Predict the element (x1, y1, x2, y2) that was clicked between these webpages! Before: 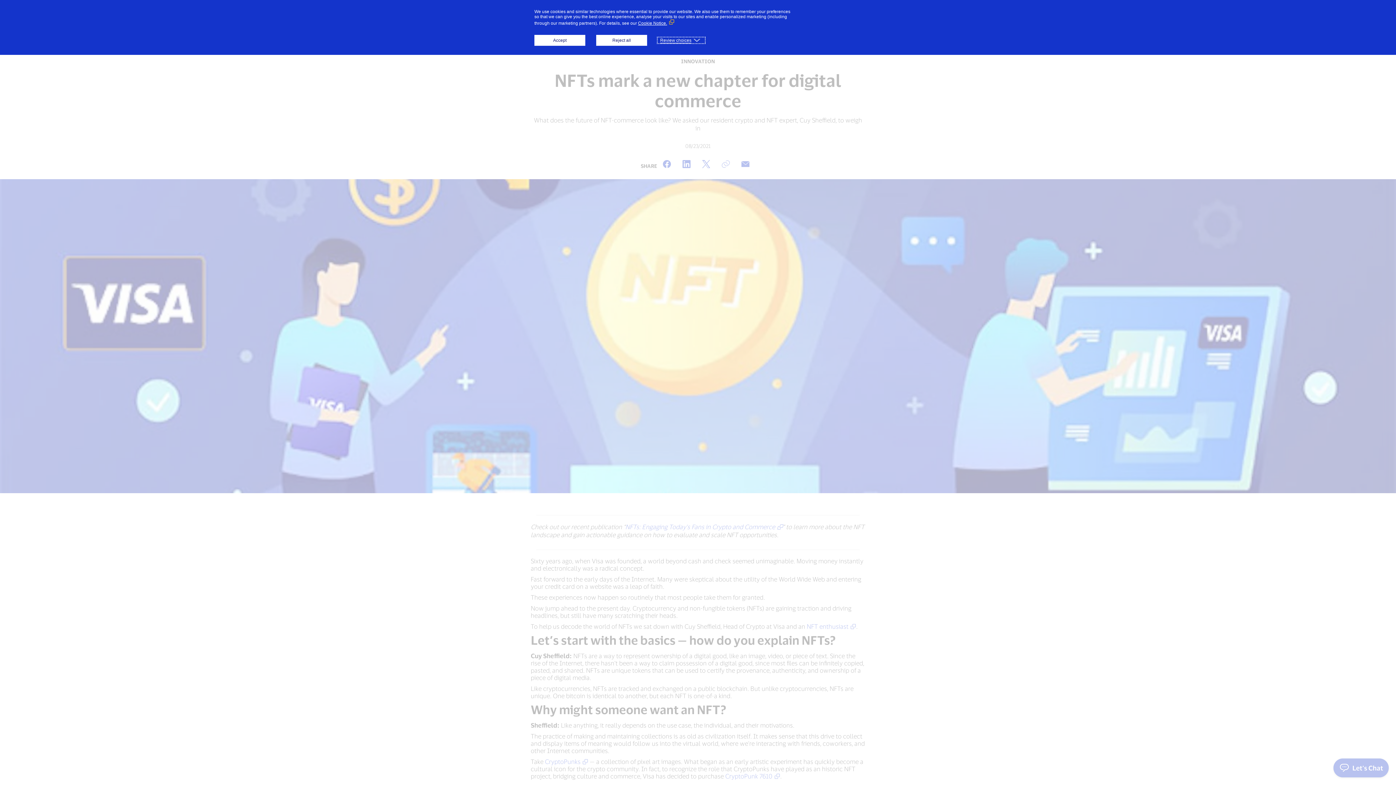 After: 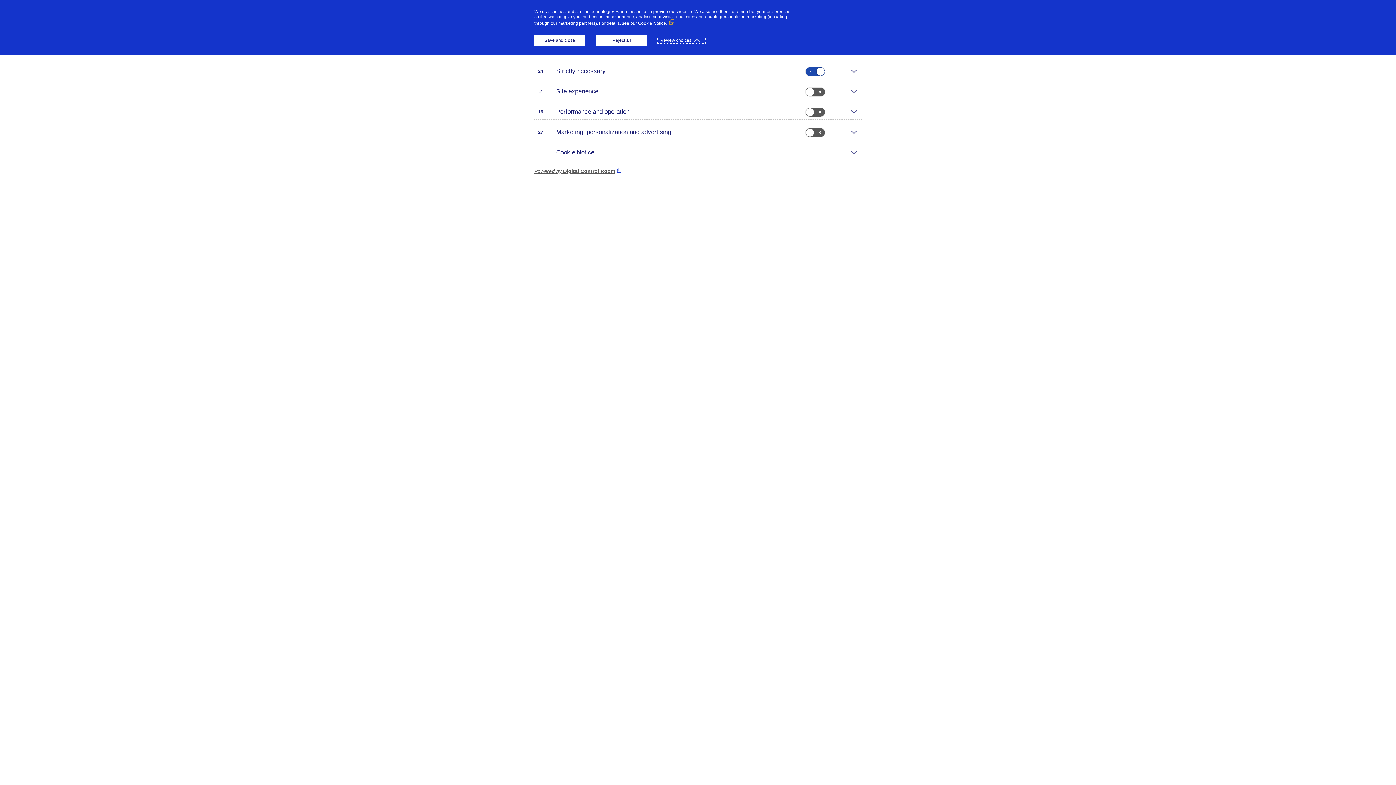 Action: bbox: (658, 37, 704, 42) label: Review choices